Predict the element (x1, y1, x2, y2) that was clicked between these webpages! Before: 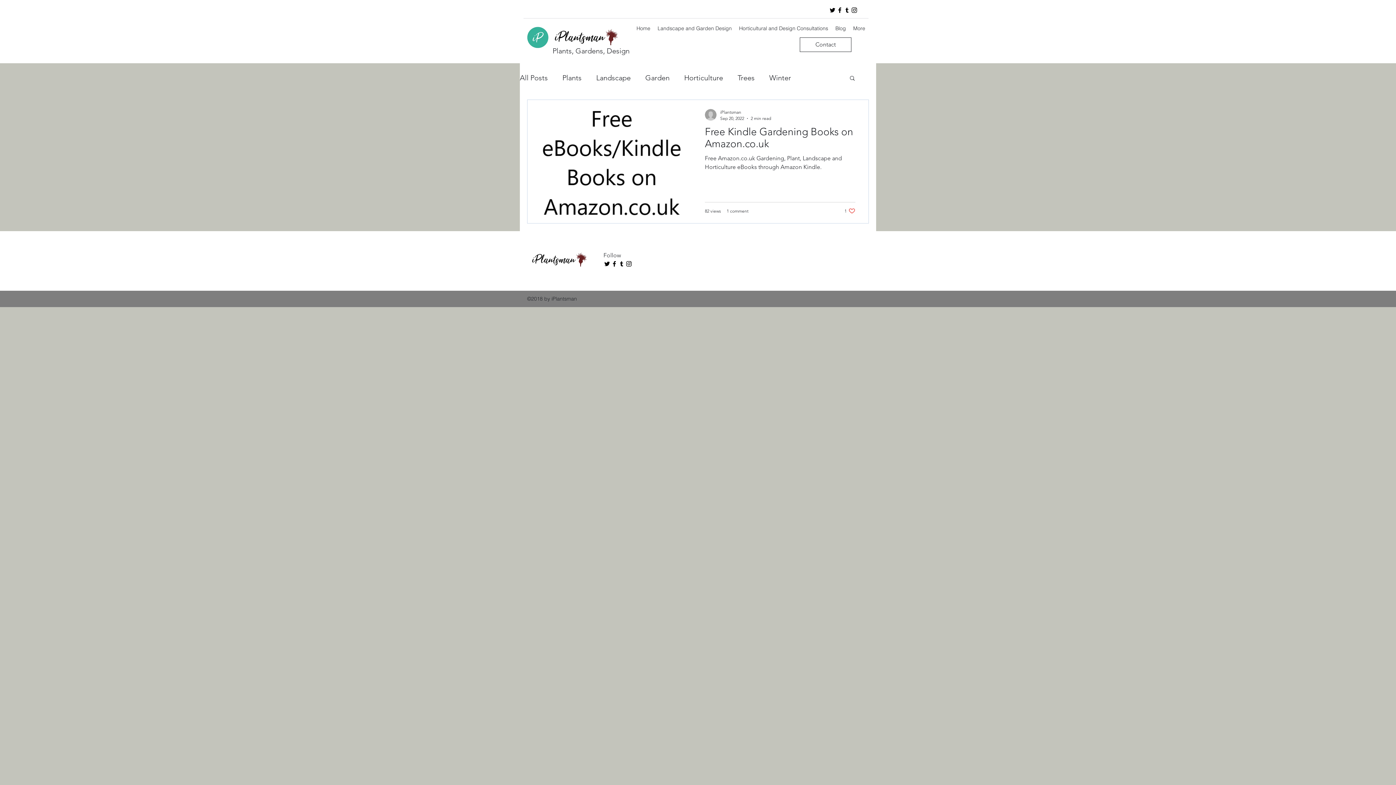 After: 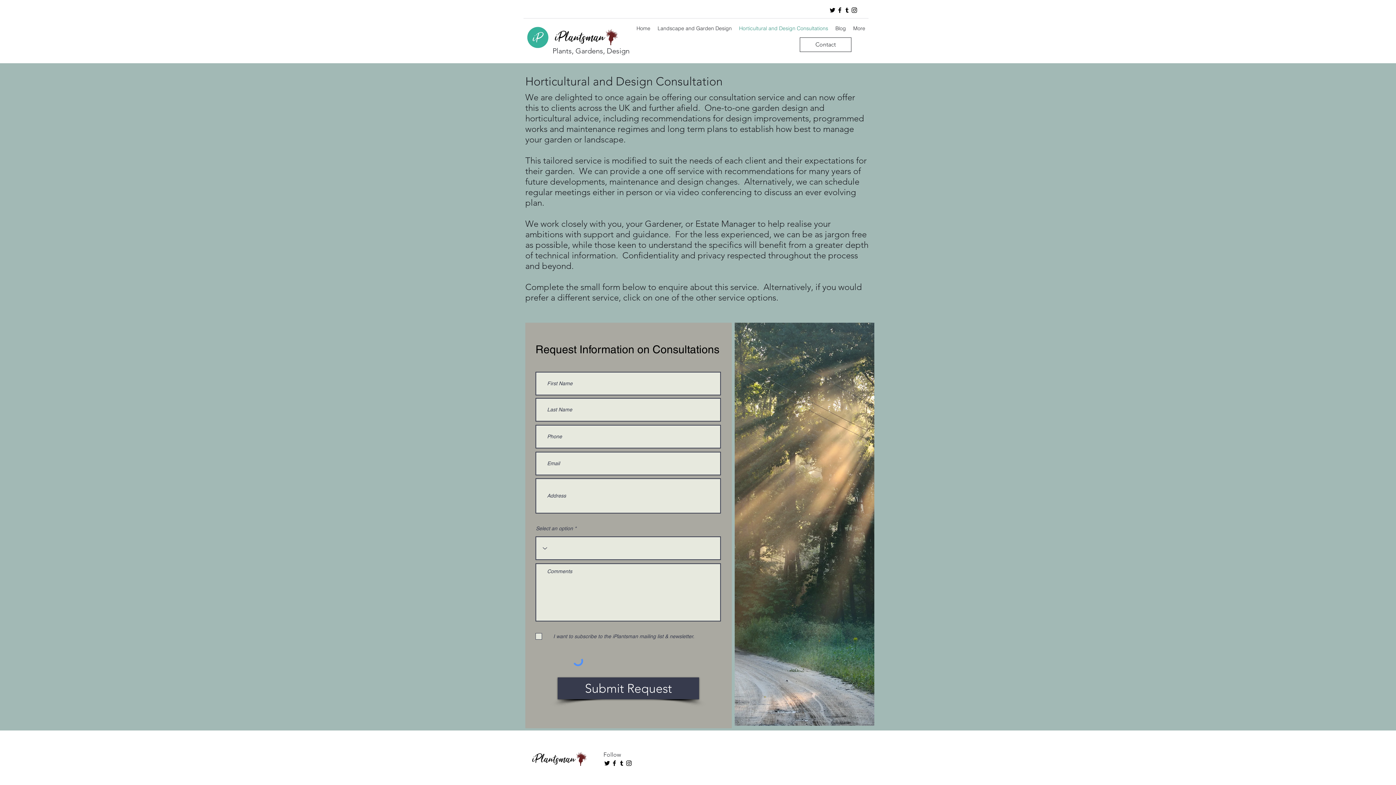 Action: label: Horticultural and Design Consultations bbox: (735, 22, 832, 33)